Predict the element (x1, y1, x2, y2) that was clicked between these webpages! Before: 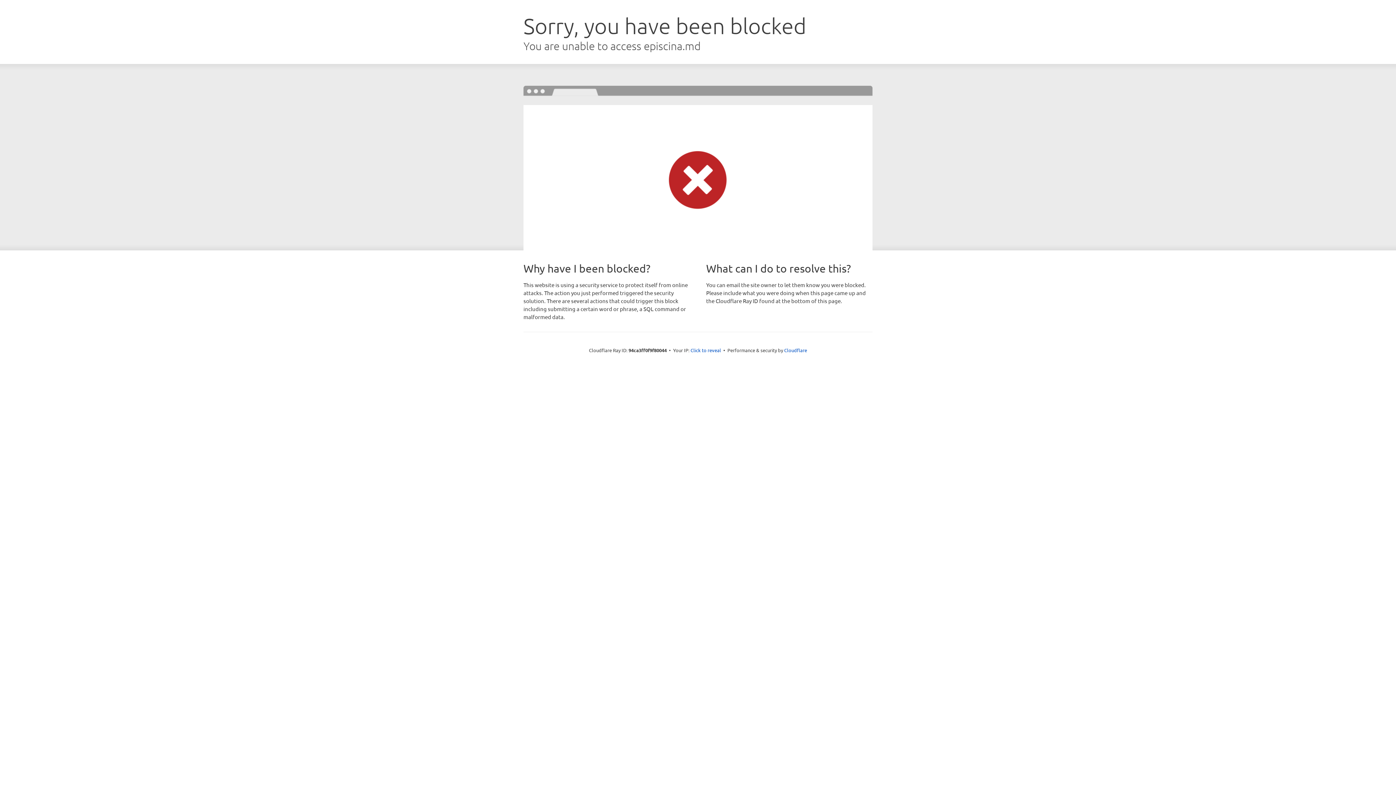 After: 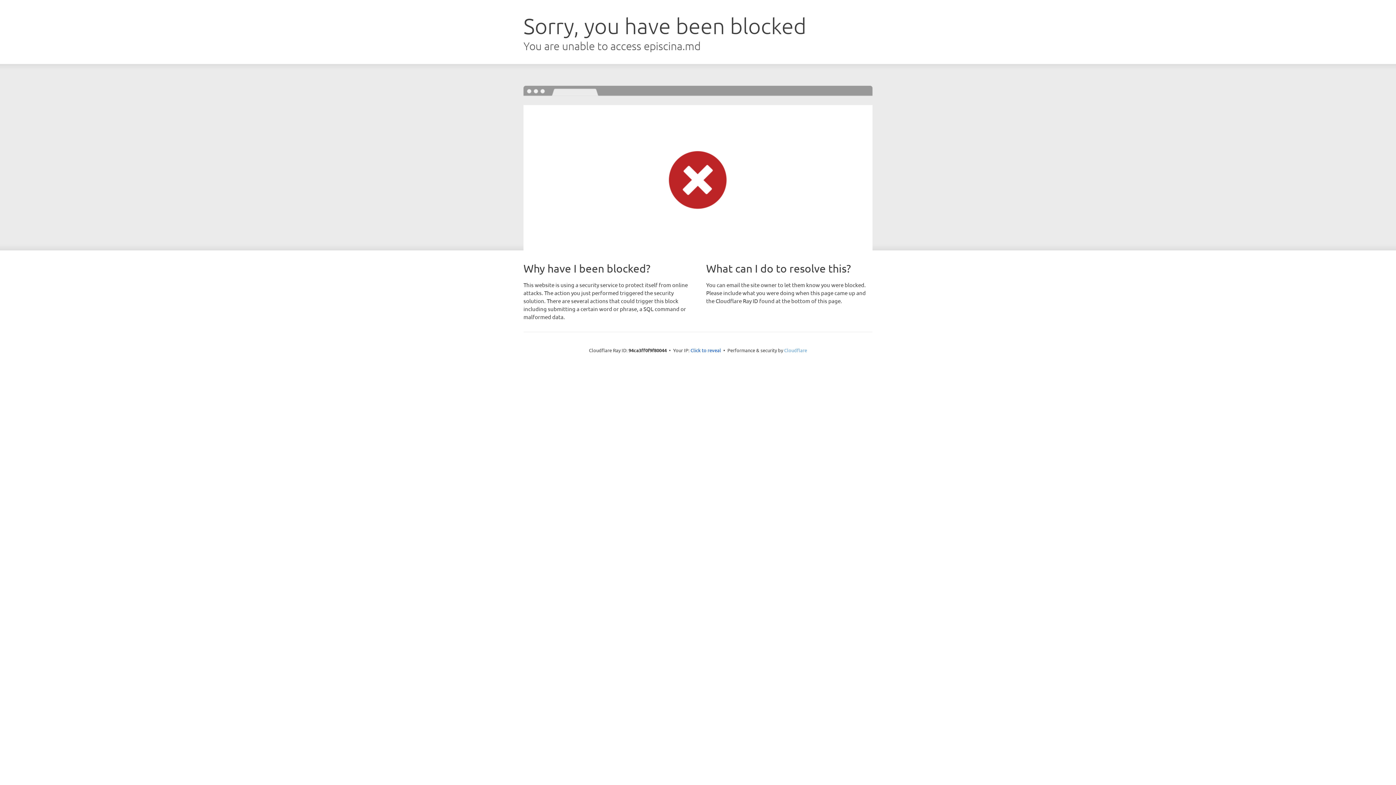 Action: bbox: (784, 347, 807, 353) label: Cloudflare